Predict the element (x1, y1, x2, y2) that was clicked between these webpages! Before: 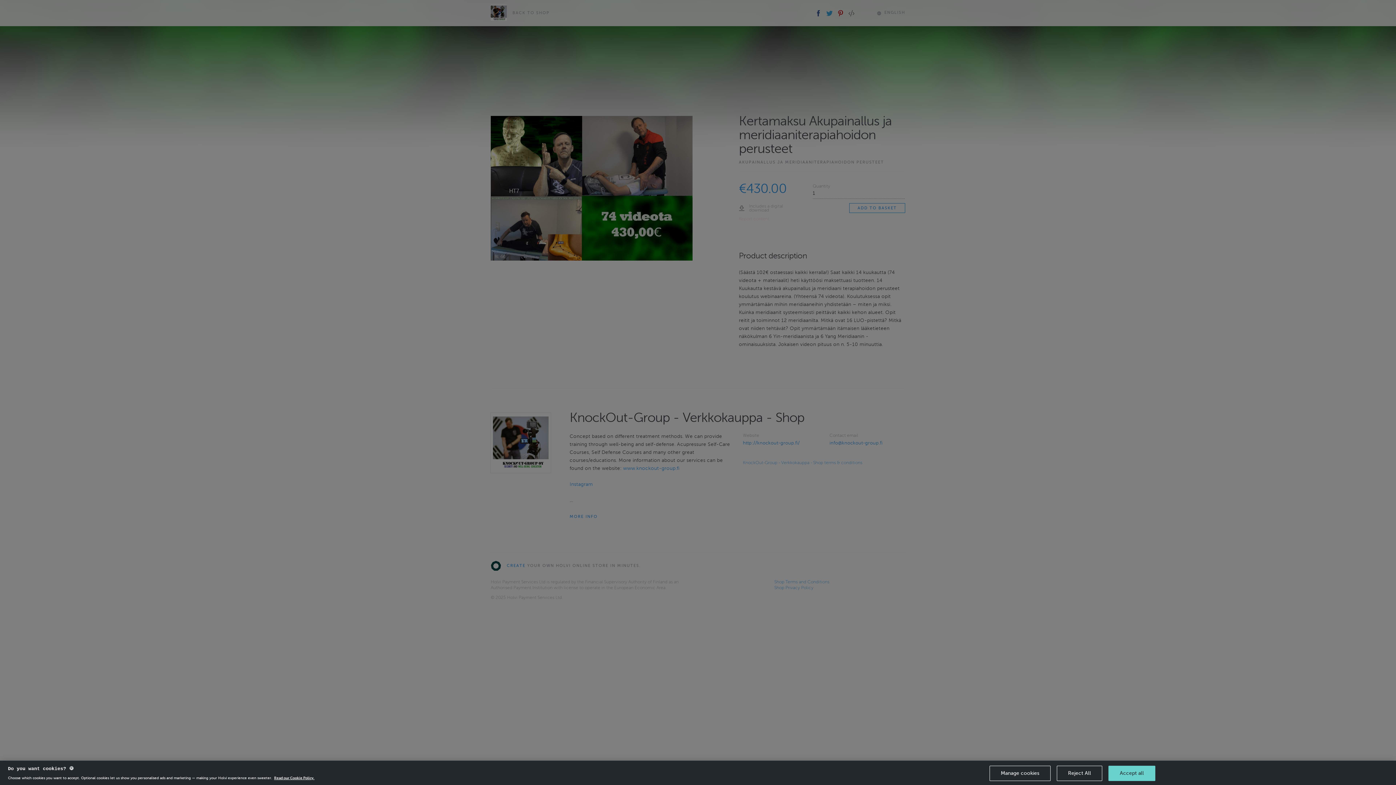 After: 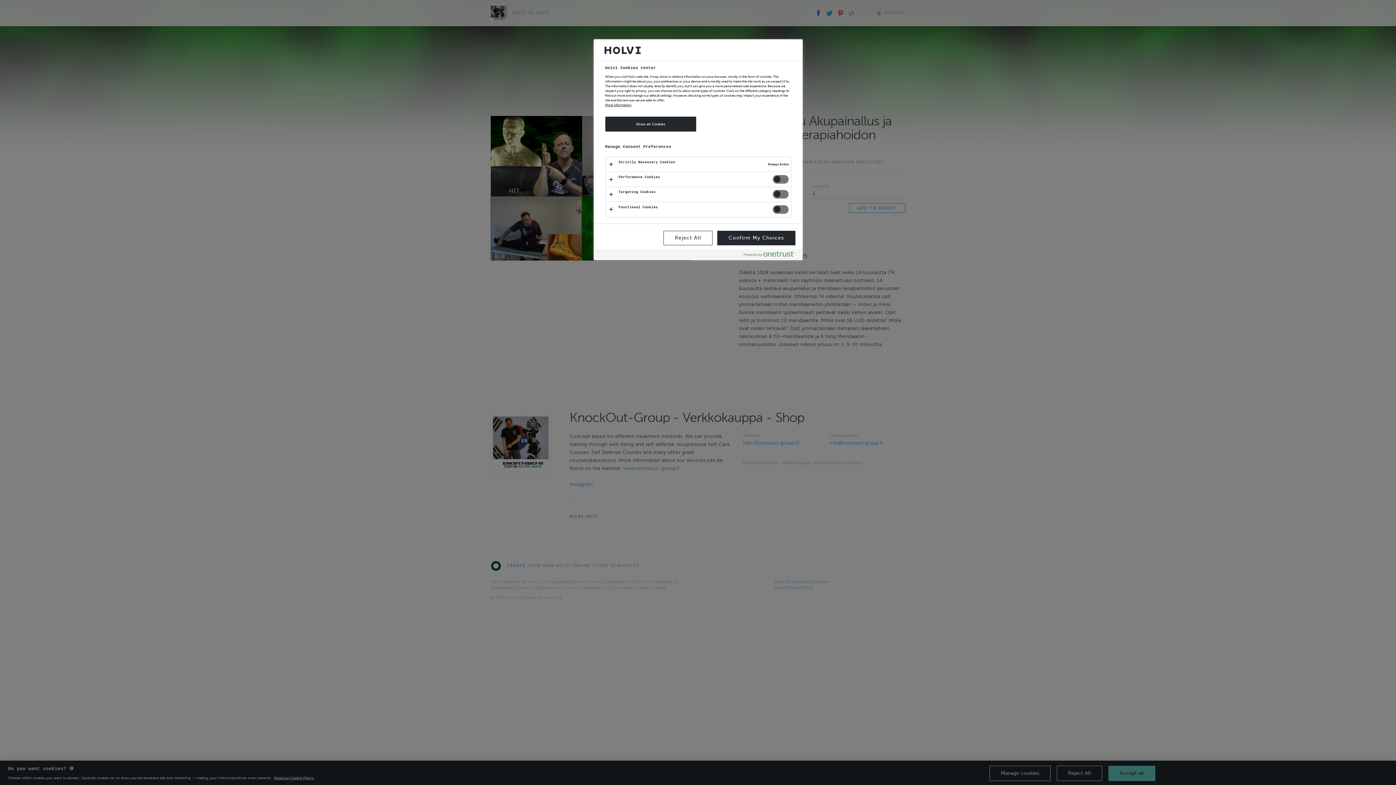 Action: label: Manage cookies bbox: (989, 766, 1050, 781)